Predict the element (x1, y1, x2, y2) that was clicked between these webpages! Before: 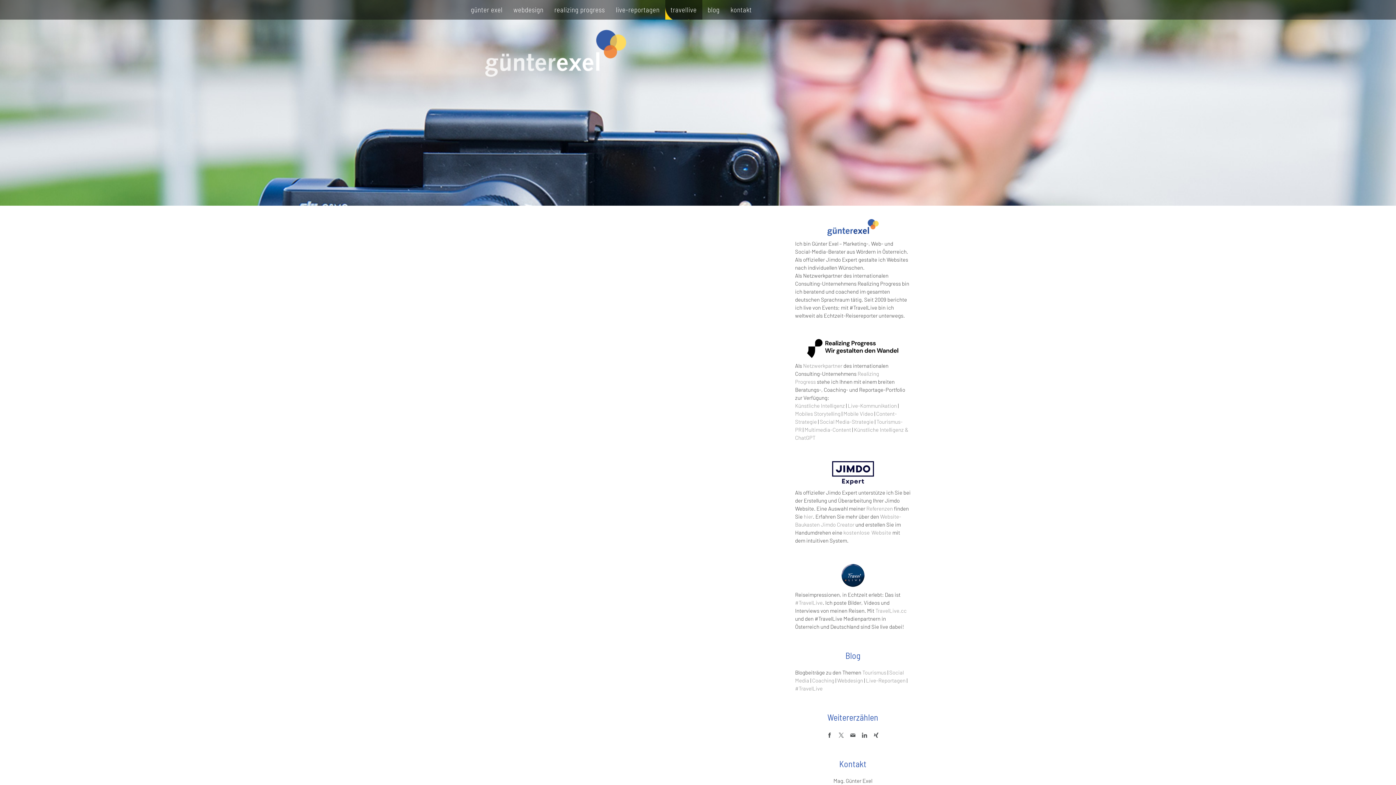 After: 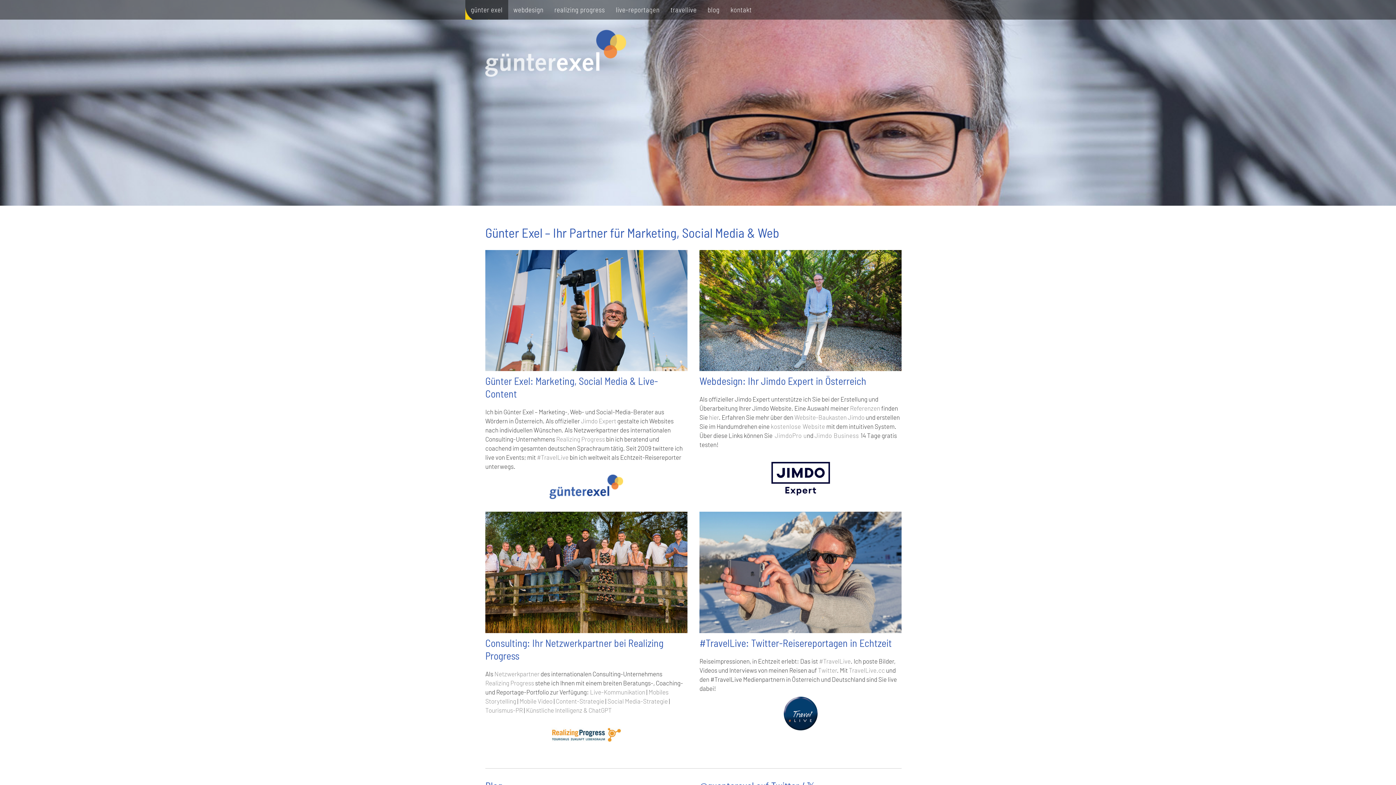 Action: label: günter exel bbox: (465, 0, 508, 19)